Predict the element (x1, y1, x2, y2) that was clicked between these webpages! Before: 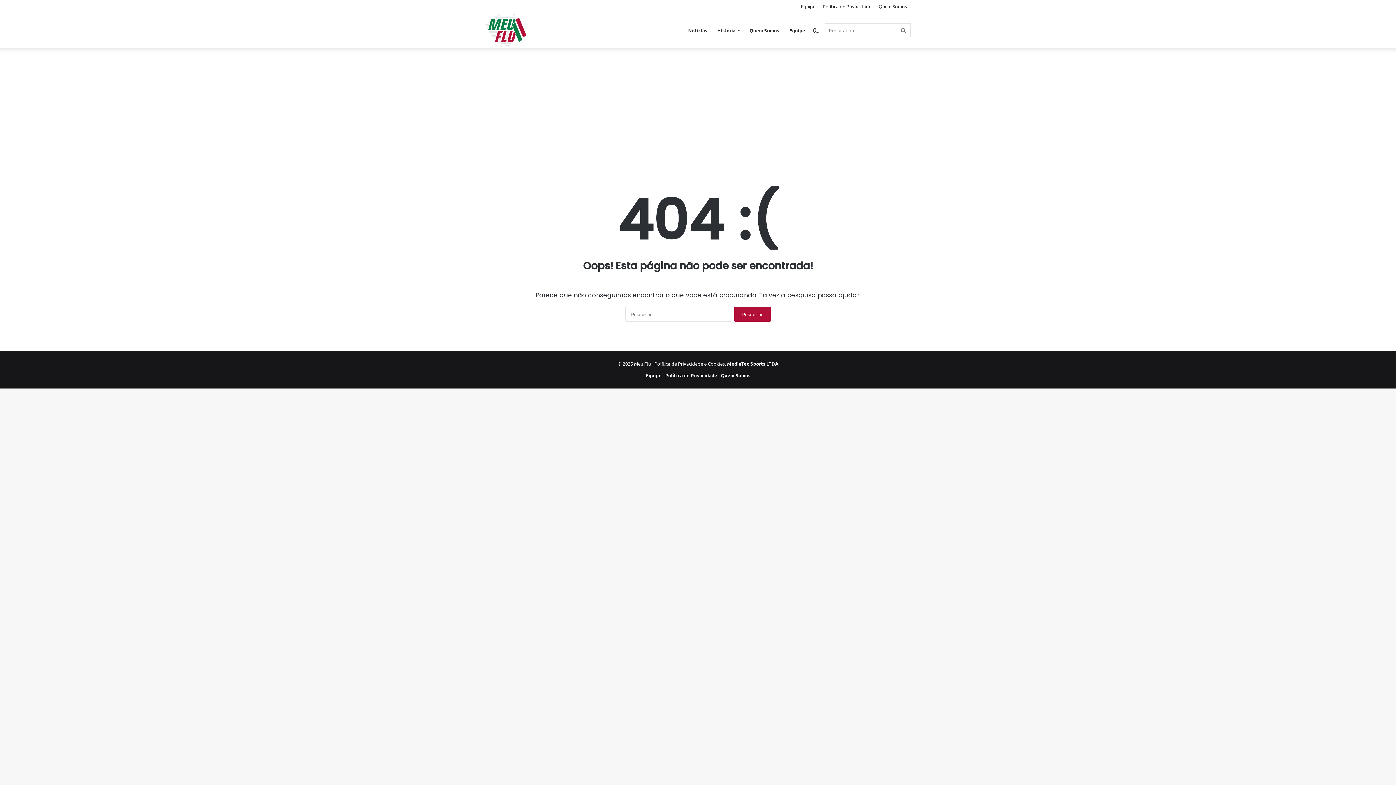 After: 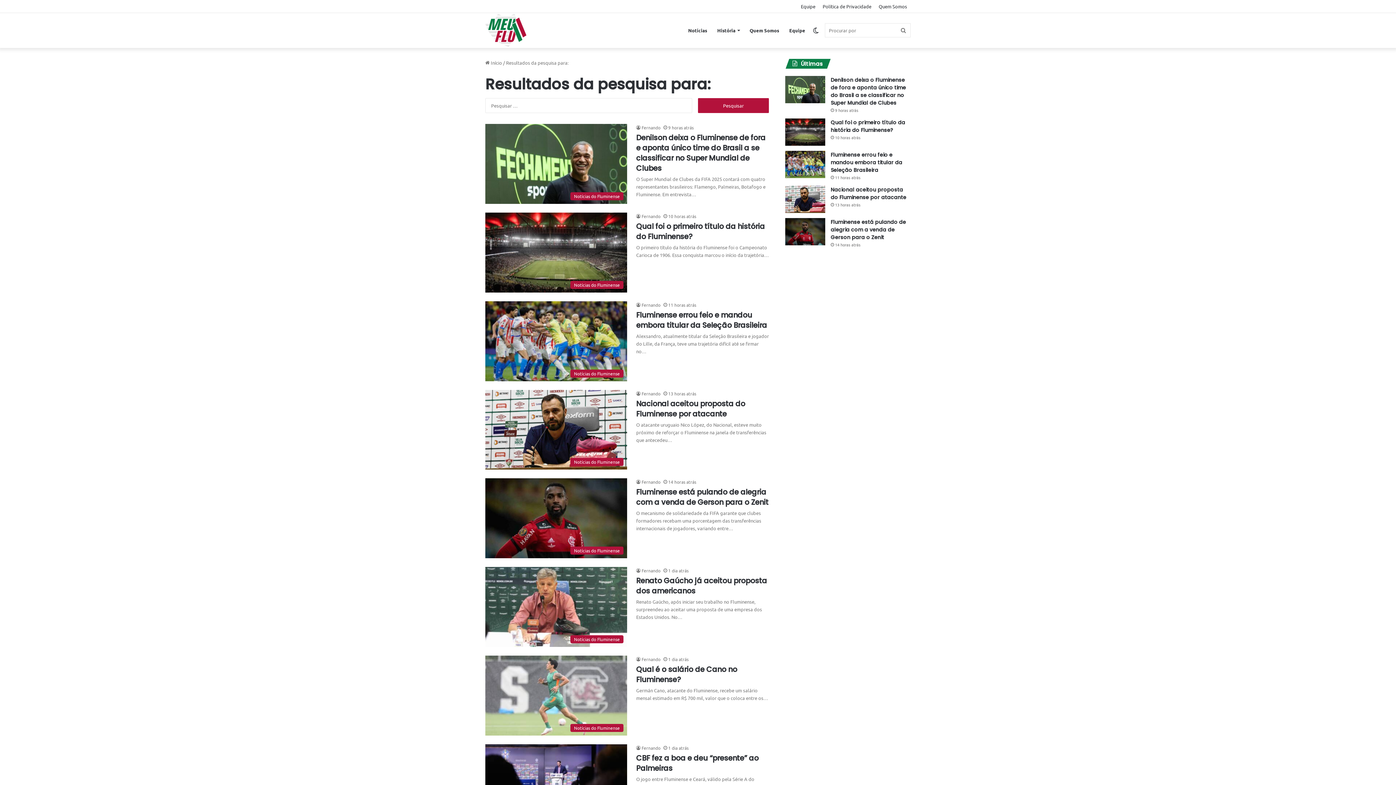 Action: label: Procurar por bbox: (896, 13, 910, 48)